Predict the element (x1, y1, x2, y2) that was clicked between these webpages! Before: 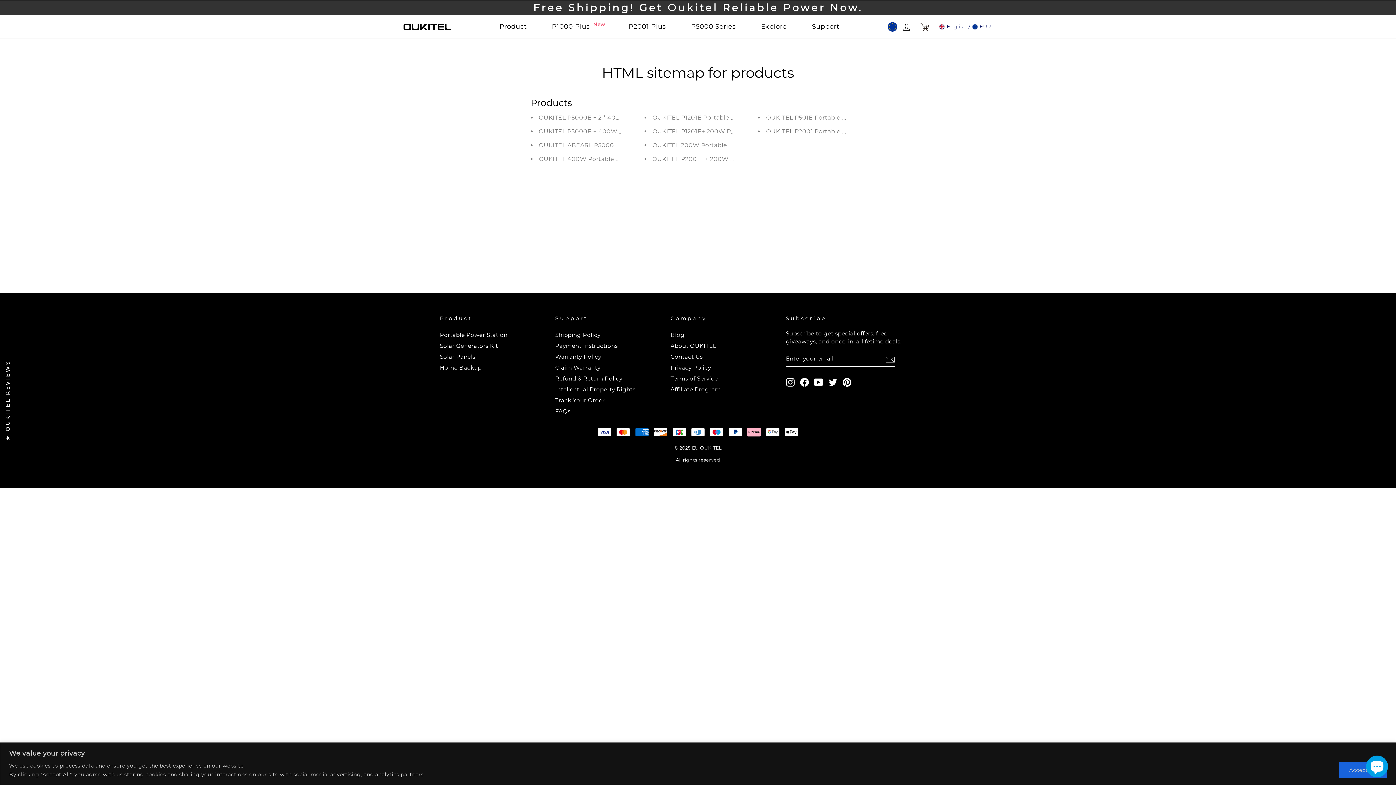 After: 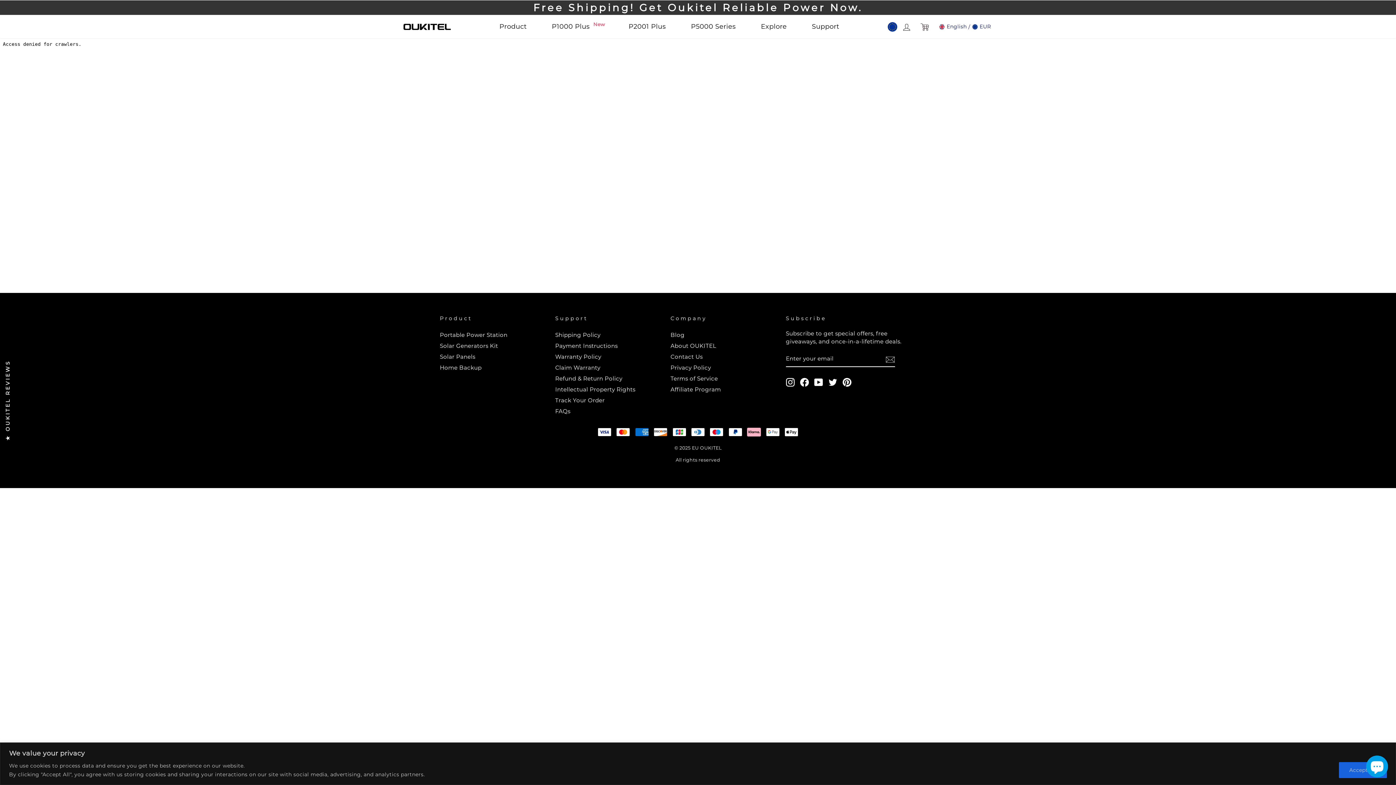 Action: bbox: (555, 362, 600, 373) label: Claim Warranty